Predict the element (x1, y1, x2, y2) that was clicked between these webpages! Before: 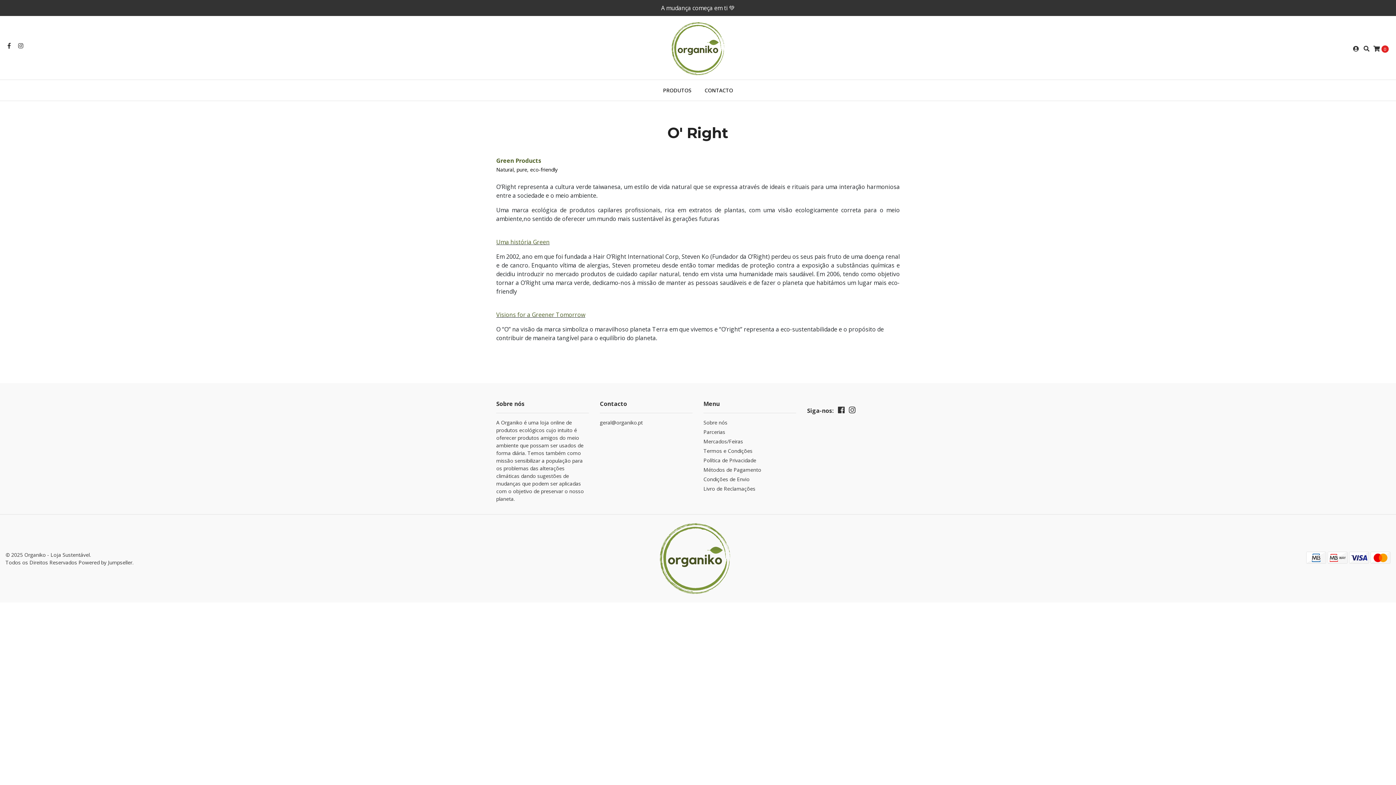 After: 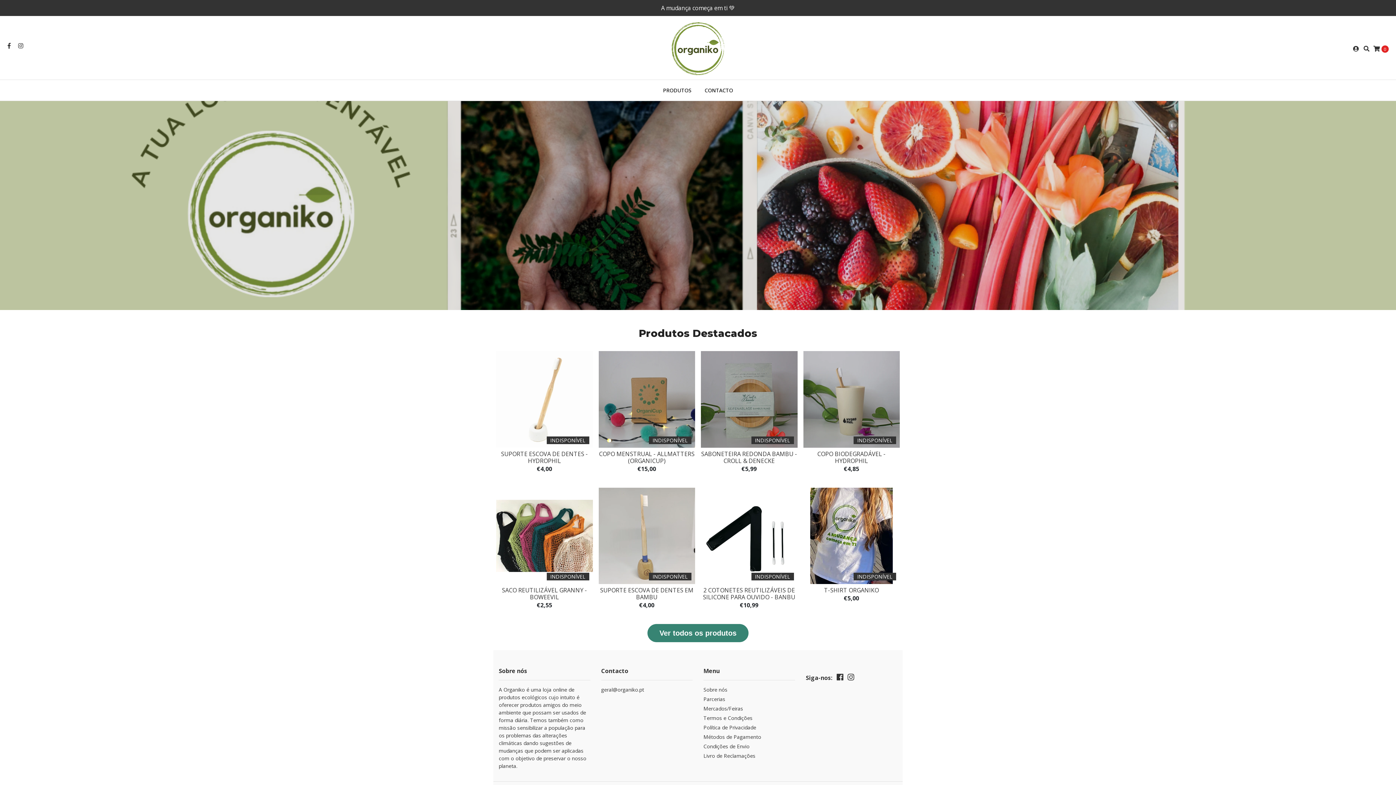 Action: bbox: (670, 43, 725, 51)